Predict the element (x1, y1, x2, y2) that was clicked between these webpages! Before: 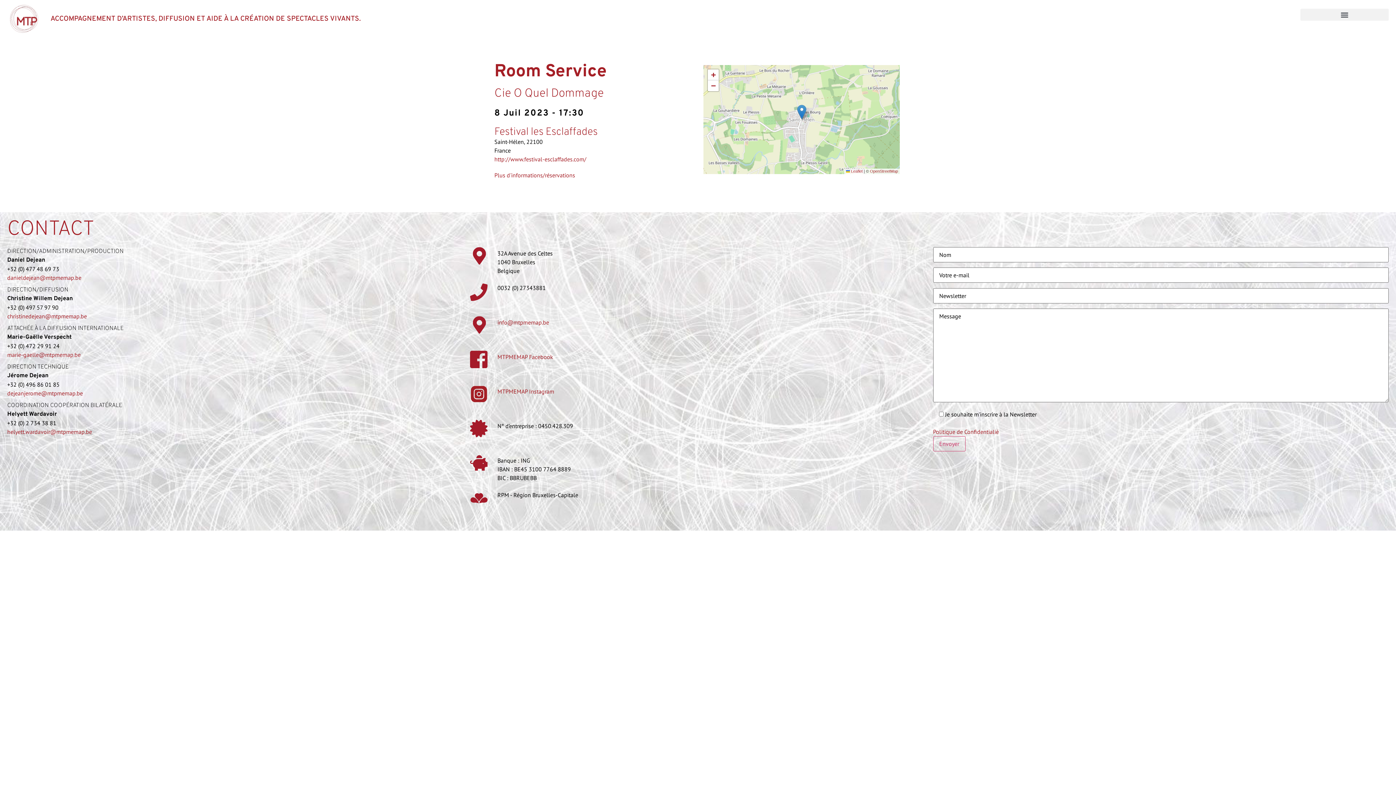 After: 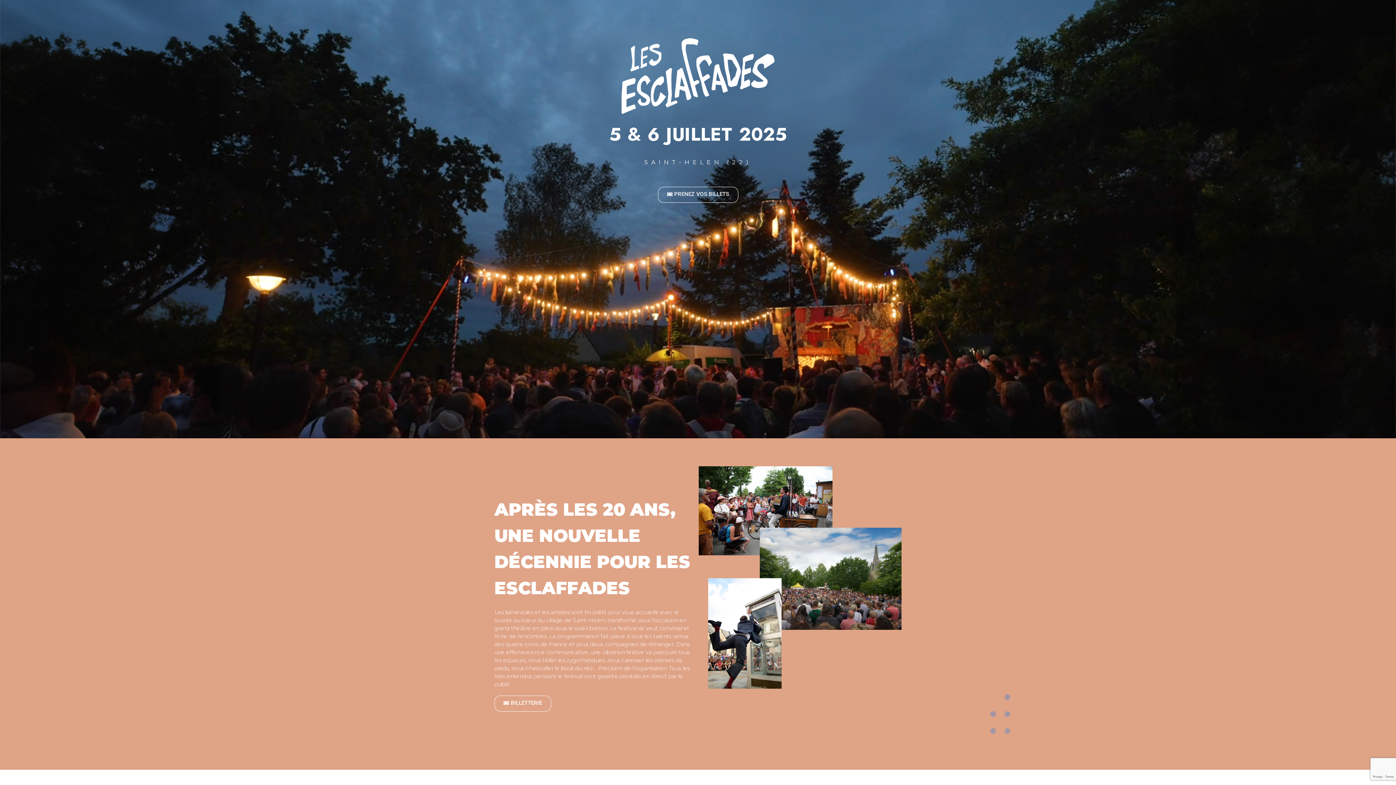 Action: label: Plus d'informations/réservations bbox: (494, 171, 575, 178)